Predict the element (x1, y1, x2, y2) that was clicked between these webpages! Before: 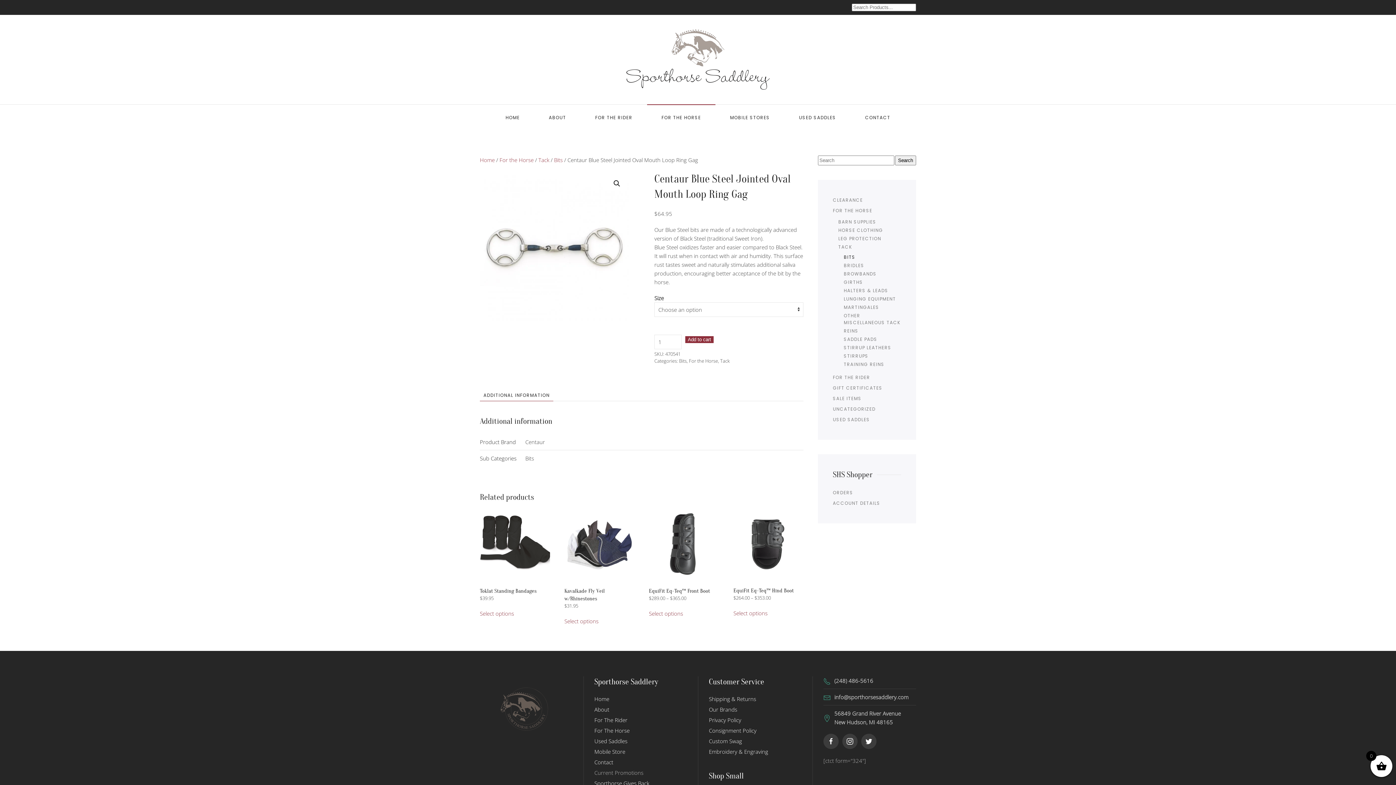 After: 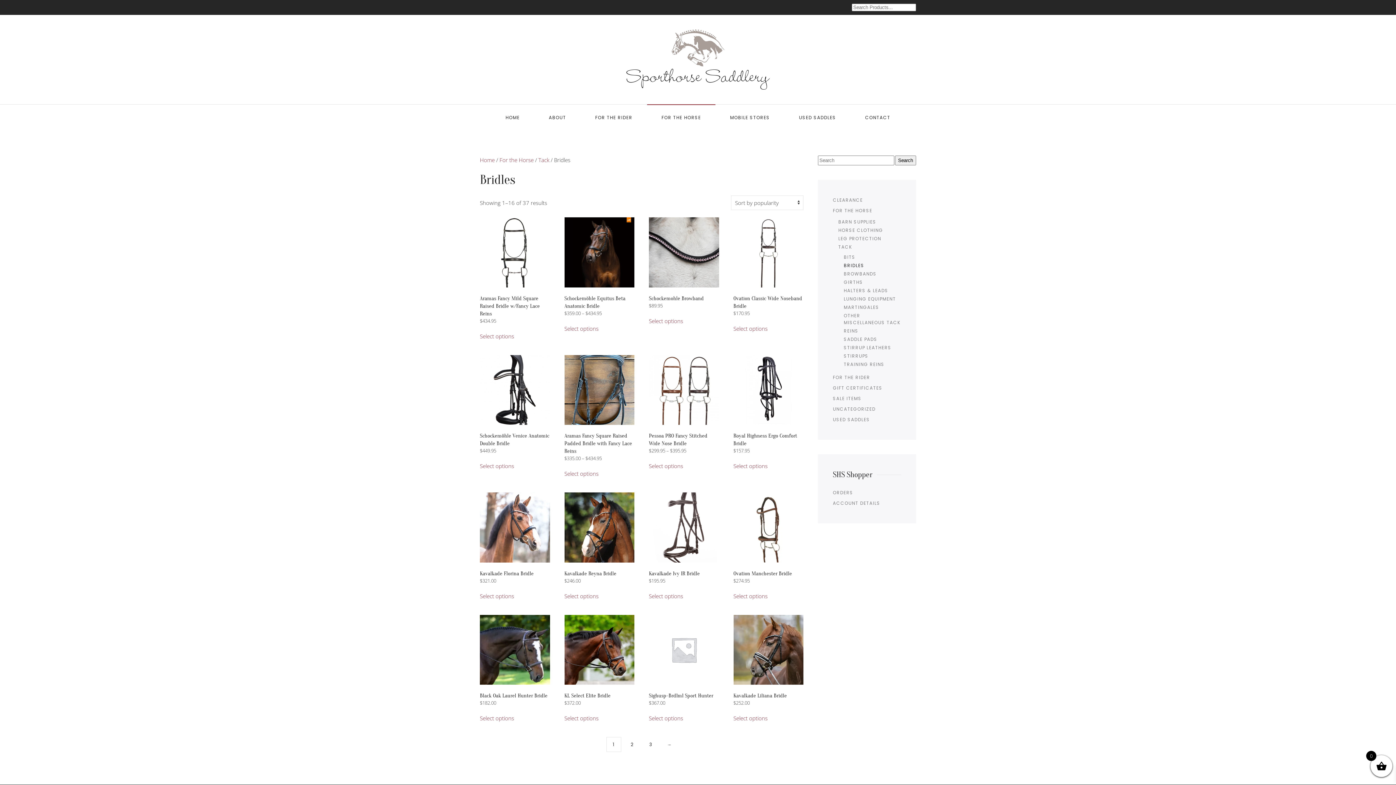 Action: label: BRIDLES bbox: (844, 261, 864, 269)